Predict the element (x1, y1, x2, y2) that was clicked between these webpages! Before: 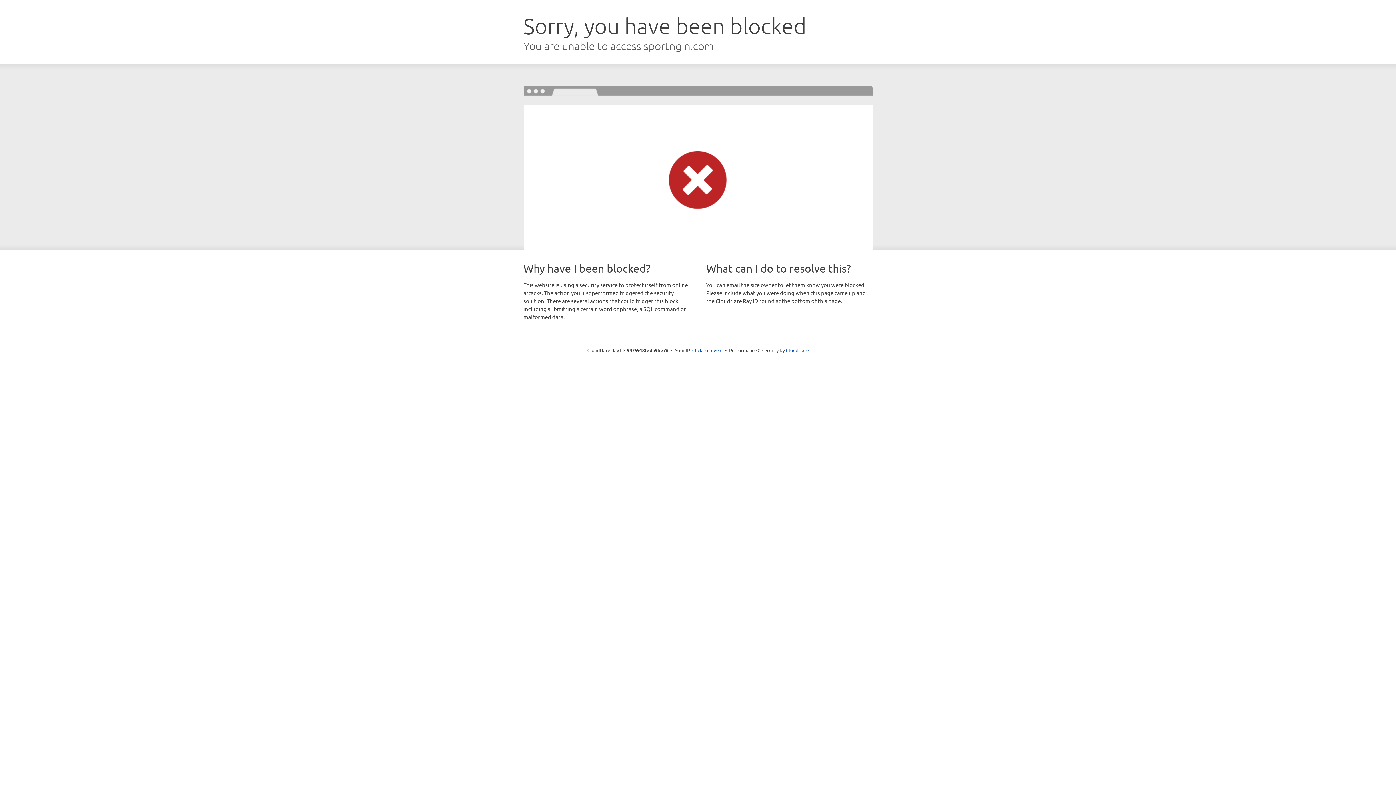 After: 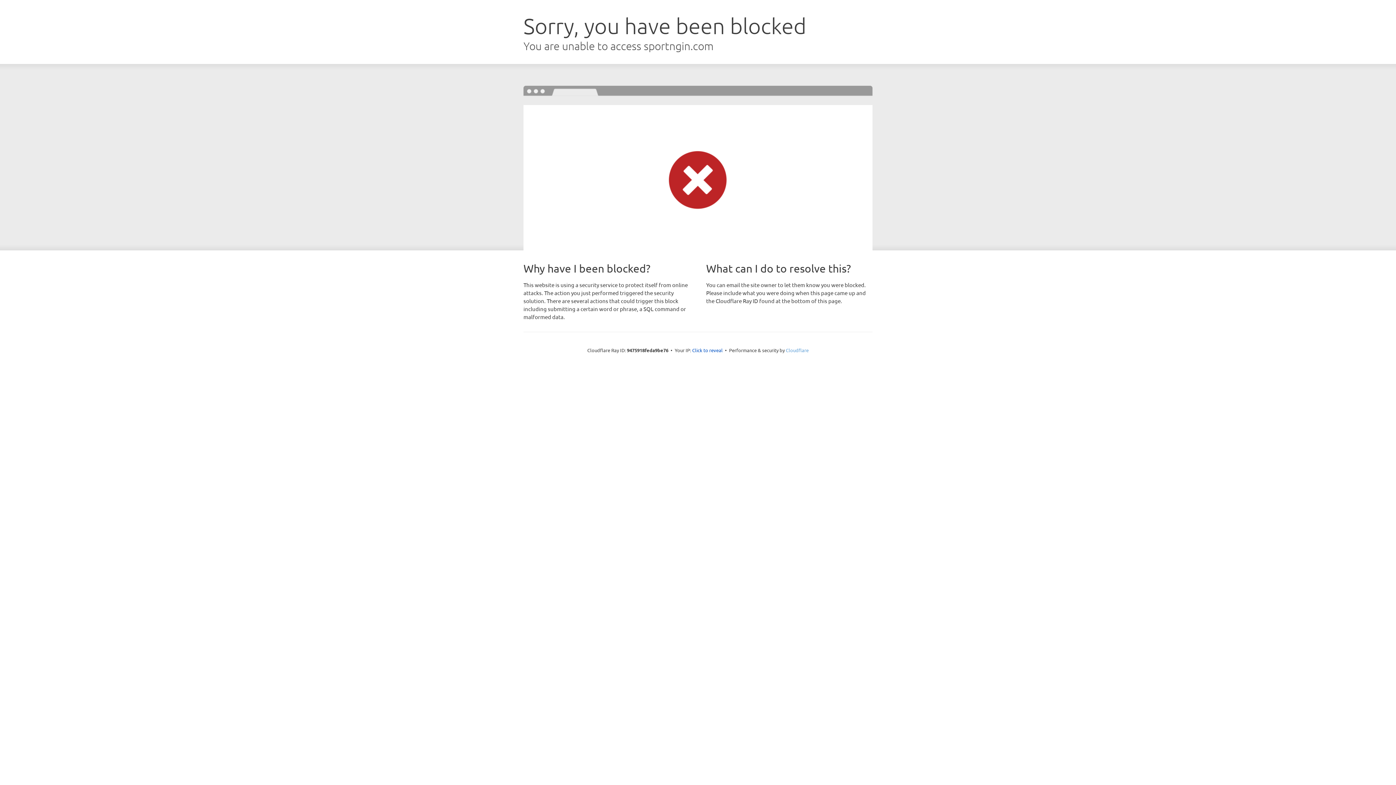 Action: label: Cloudflare bbox: (786, 347, 808, 353)